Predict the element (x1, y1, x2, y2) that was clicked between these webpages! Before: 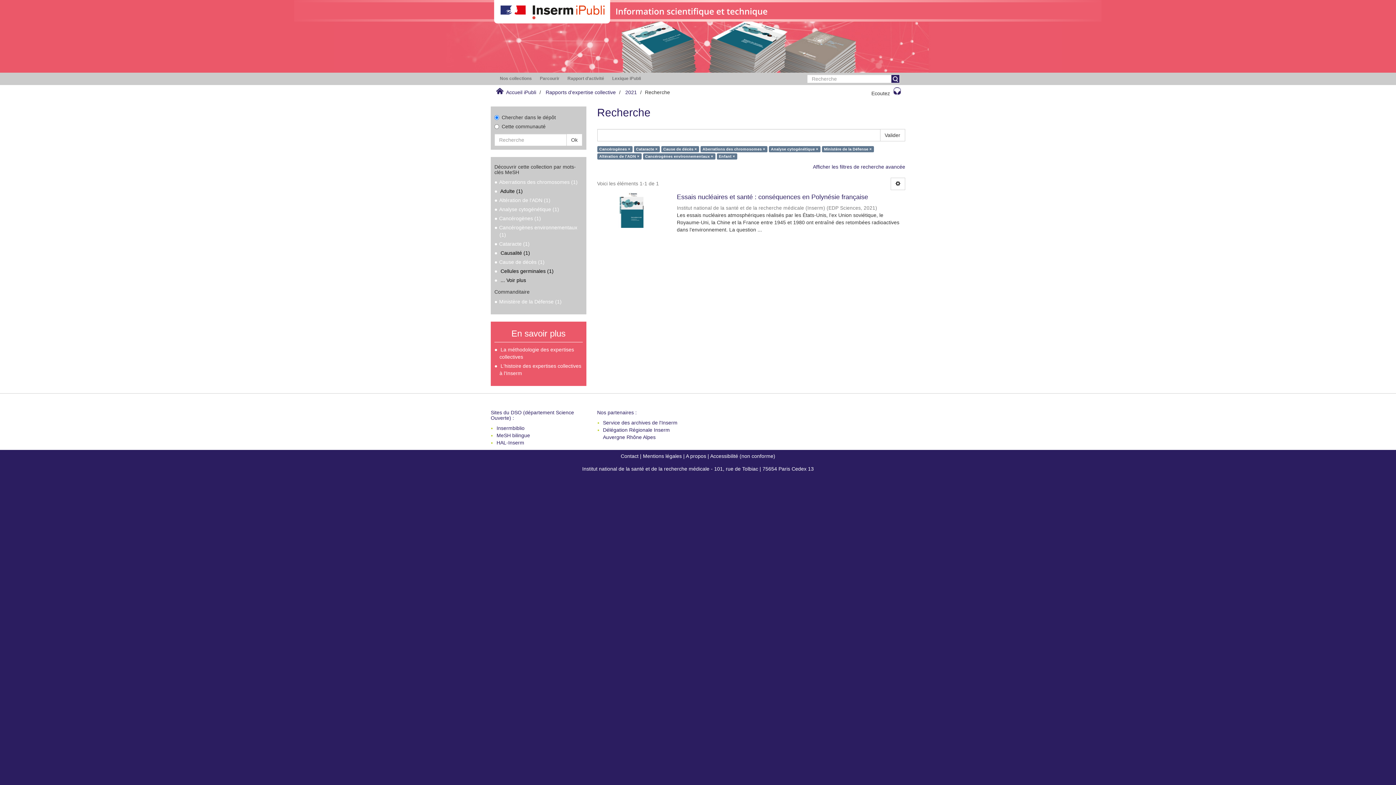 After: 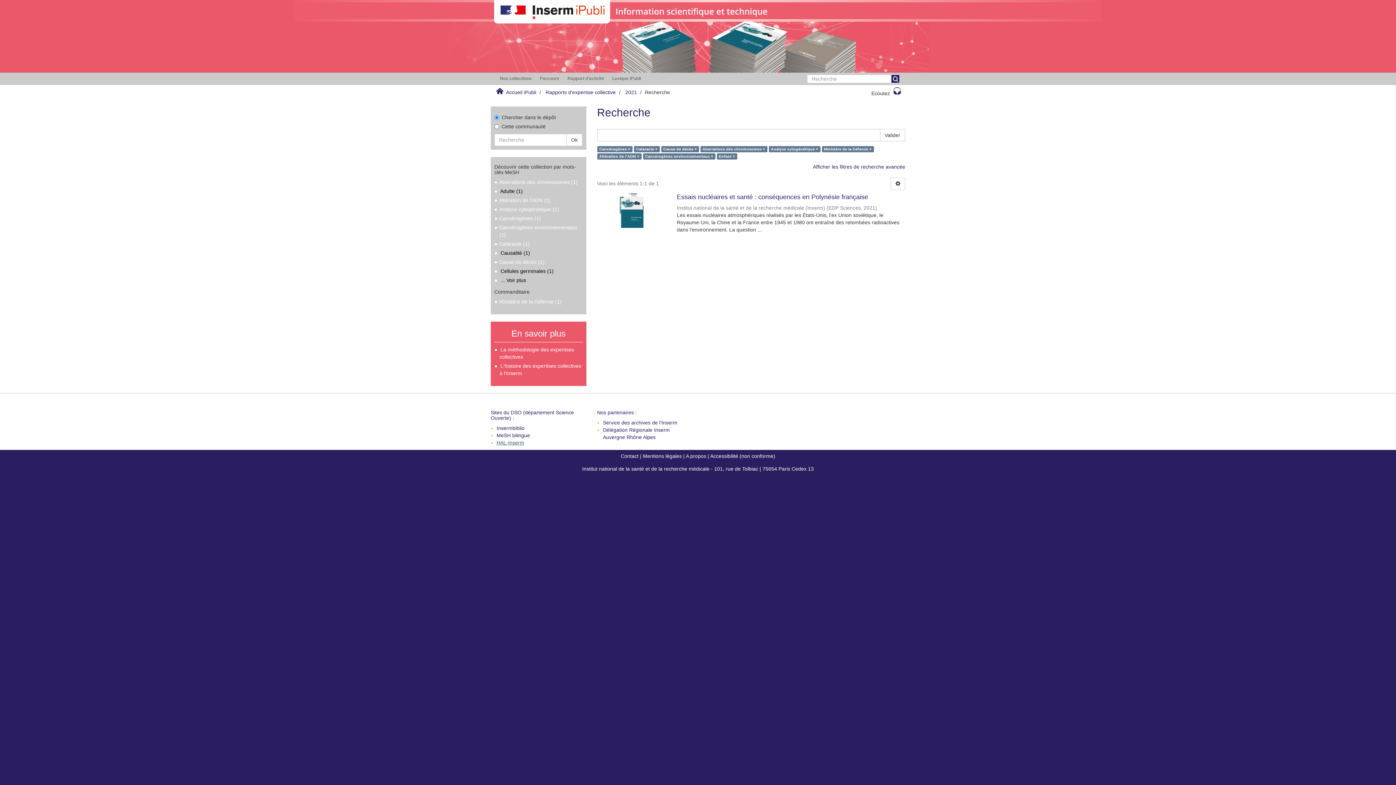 Action: bbox: (496, 440, 524, 445) label: HAL-Inserm